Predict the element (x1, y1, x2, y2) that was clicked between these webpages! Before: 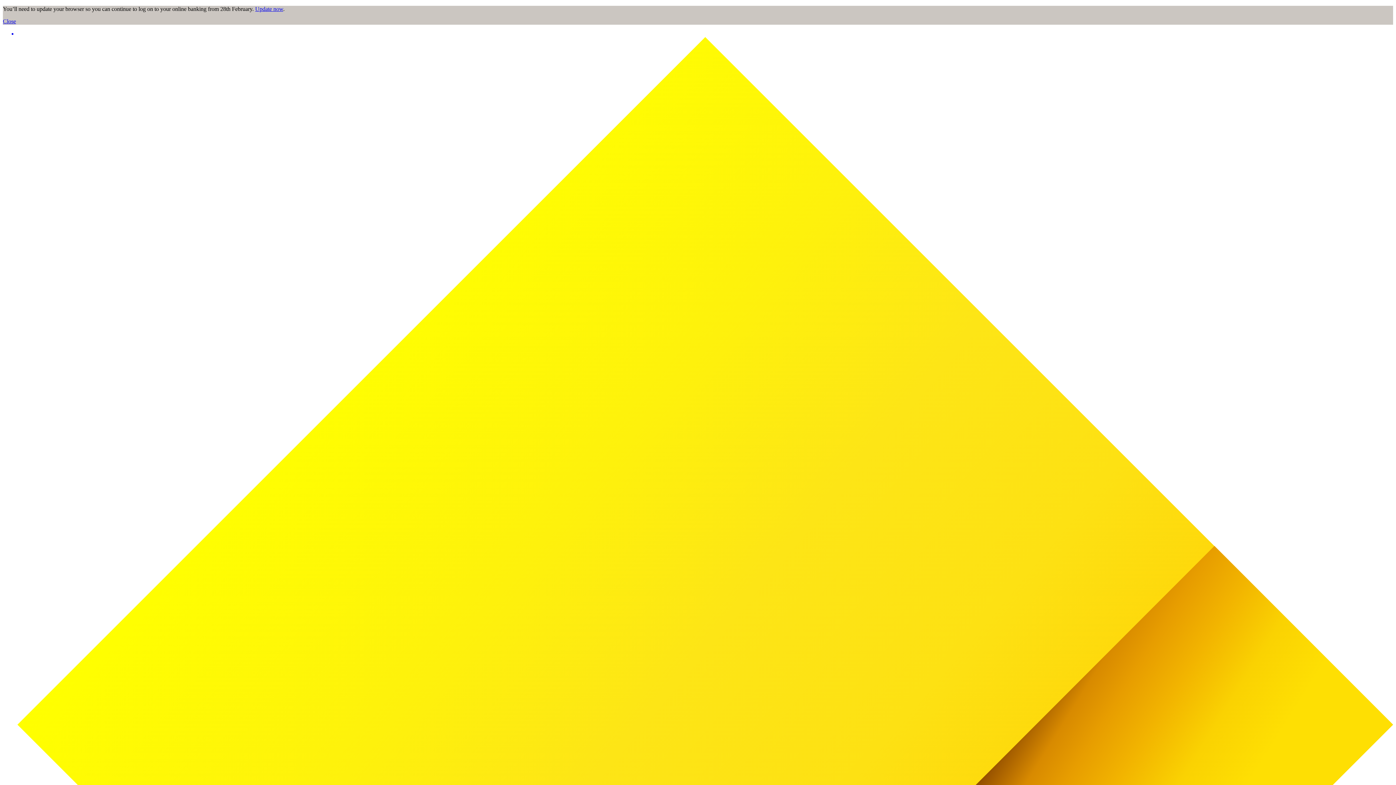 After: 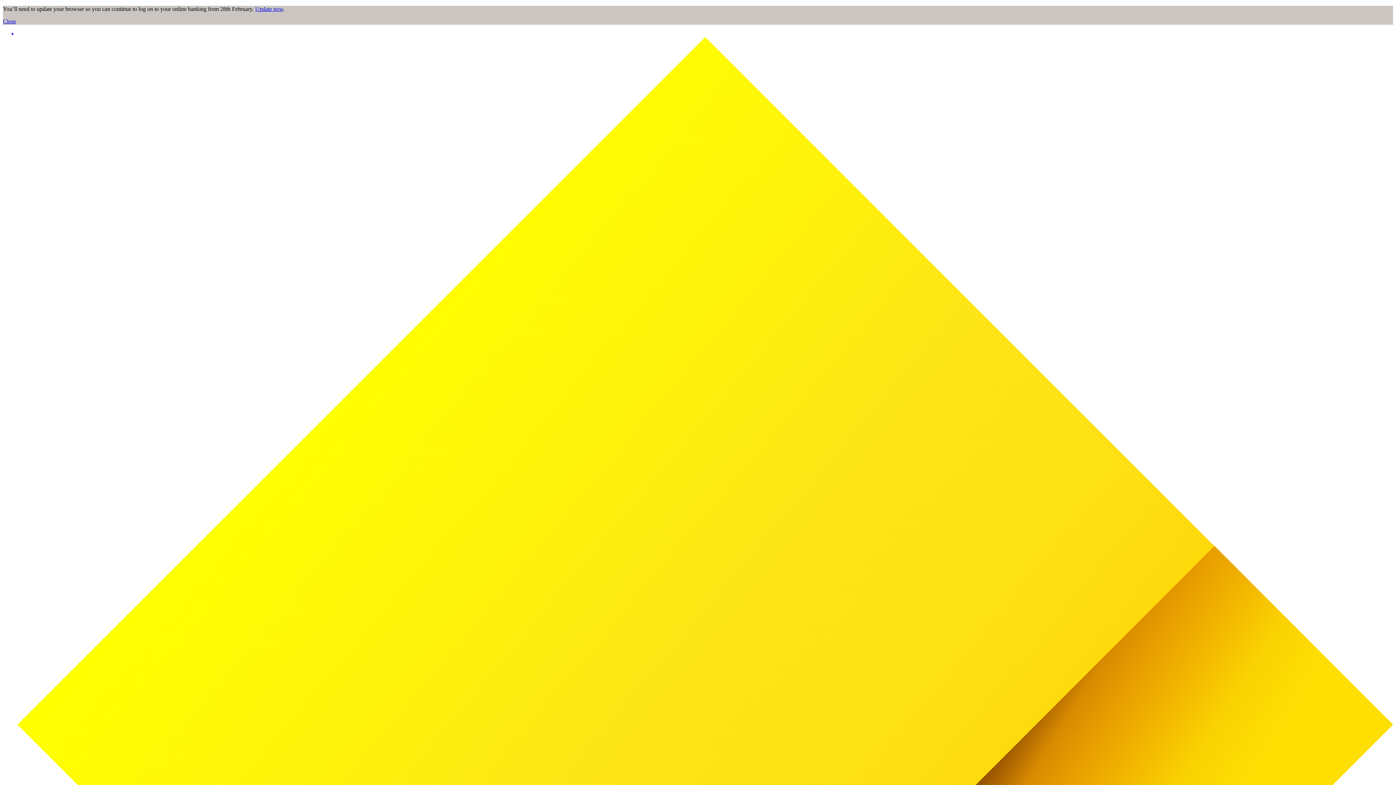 Action: label: main menu bbox: (17, 30, 1393, 37)